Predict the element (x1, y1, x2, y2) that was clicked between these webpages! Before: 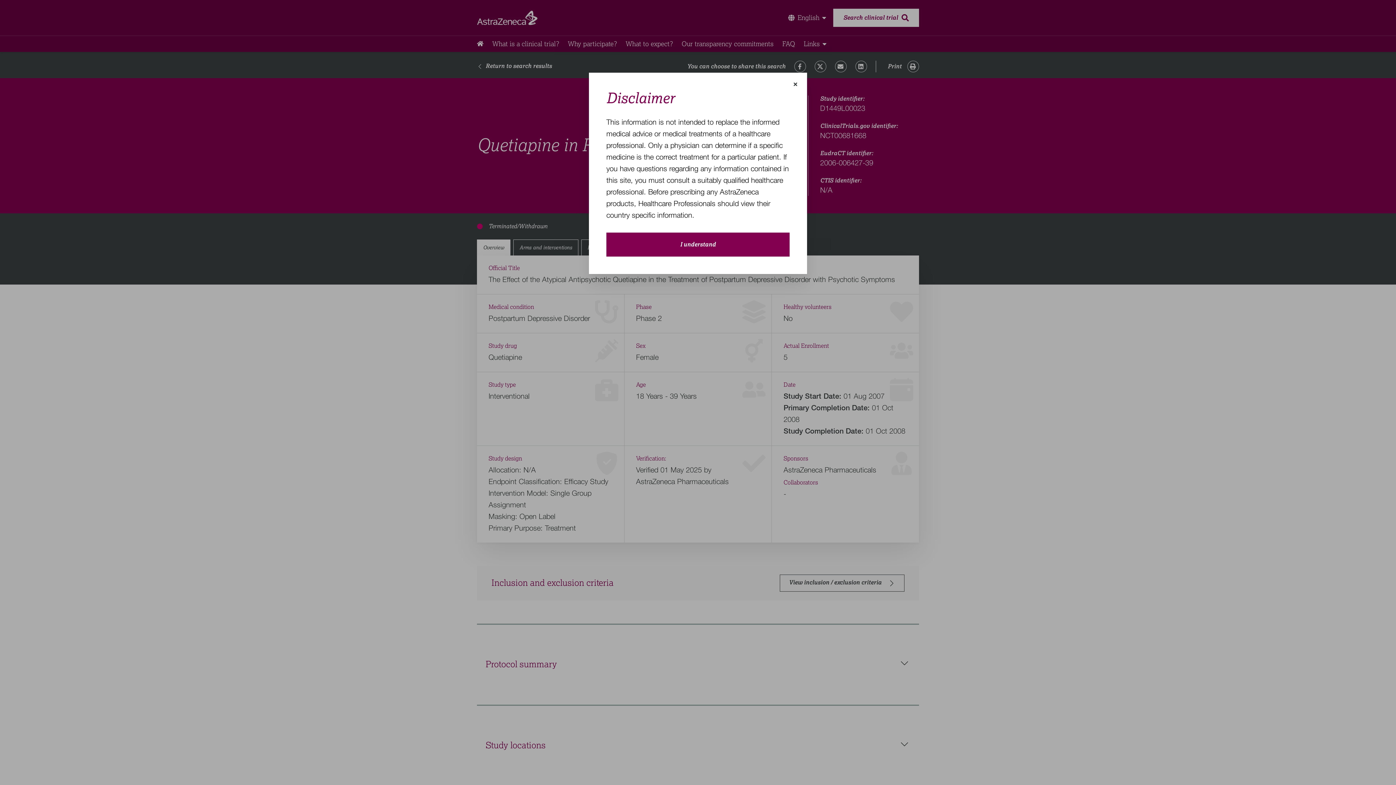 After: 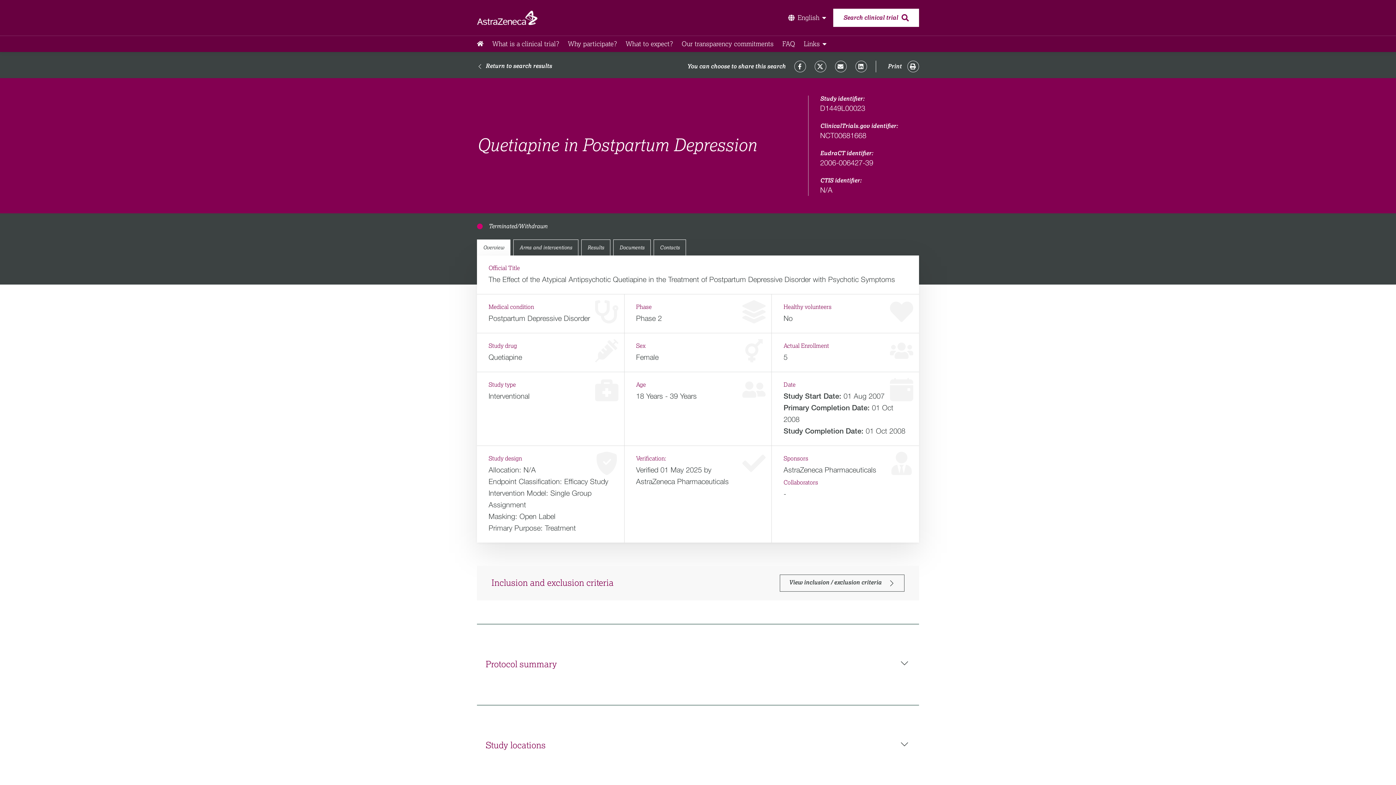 Action: bbox: (606, 232, 789, 256) label: close-modal-button